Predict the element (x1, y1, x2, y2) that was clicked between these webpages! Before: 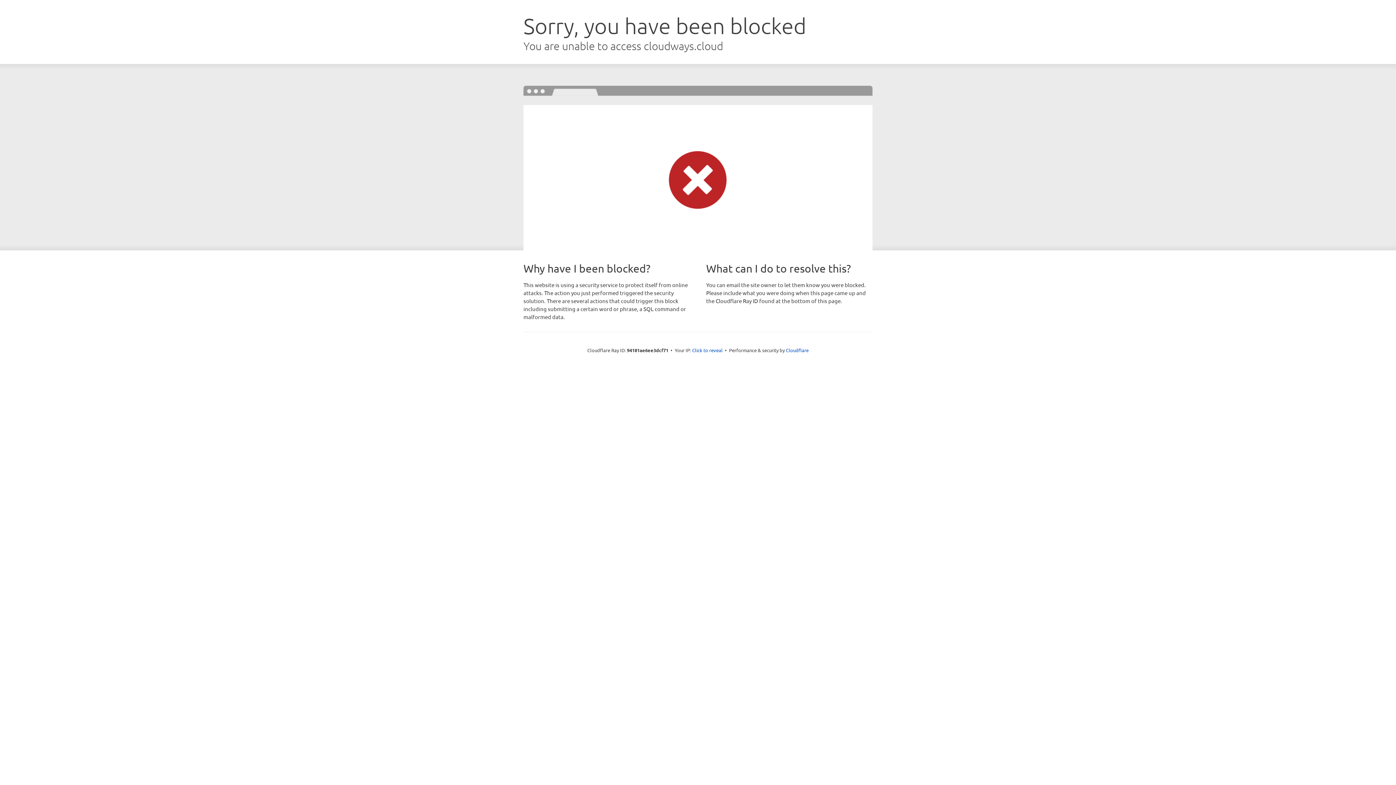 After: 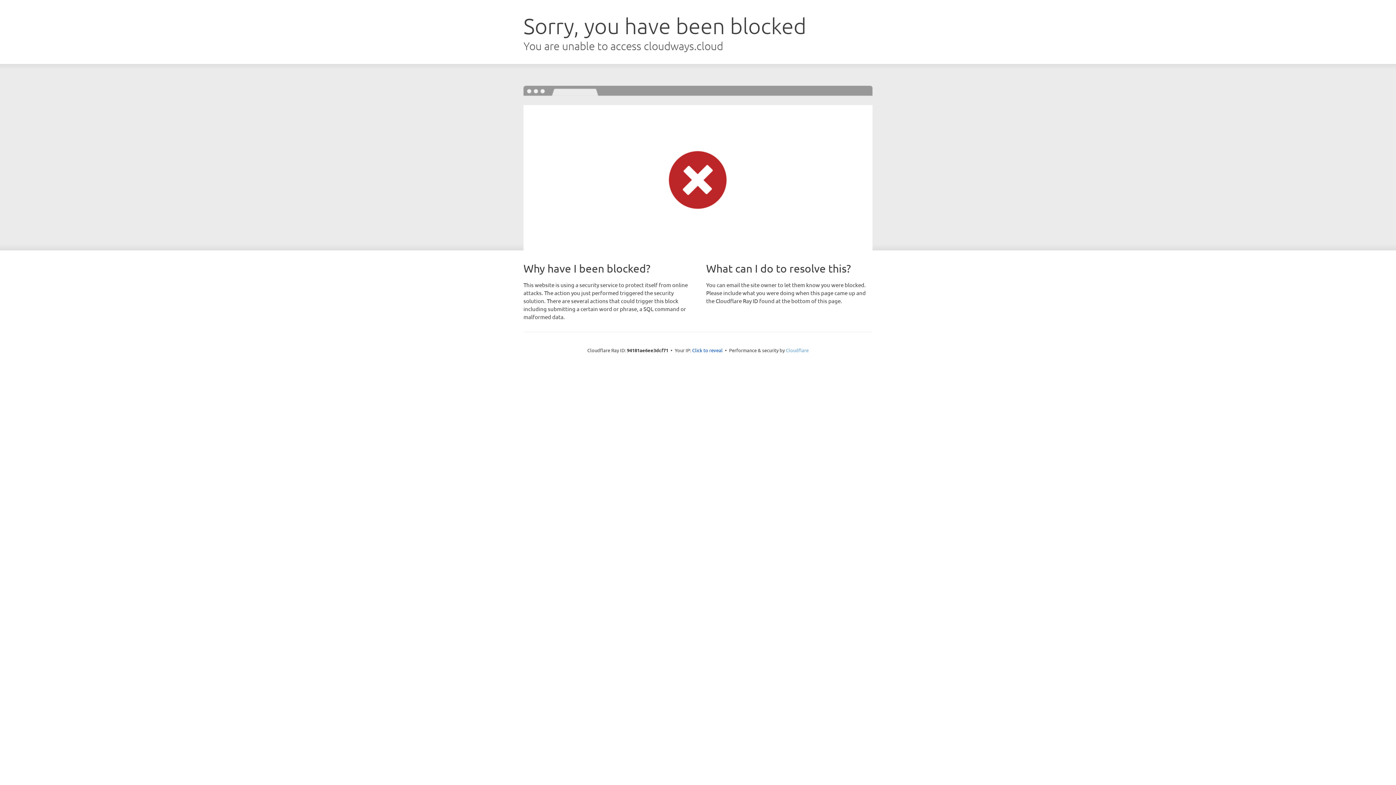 Action: bbox: (786, 347, 808, 353) label: Cloudflare